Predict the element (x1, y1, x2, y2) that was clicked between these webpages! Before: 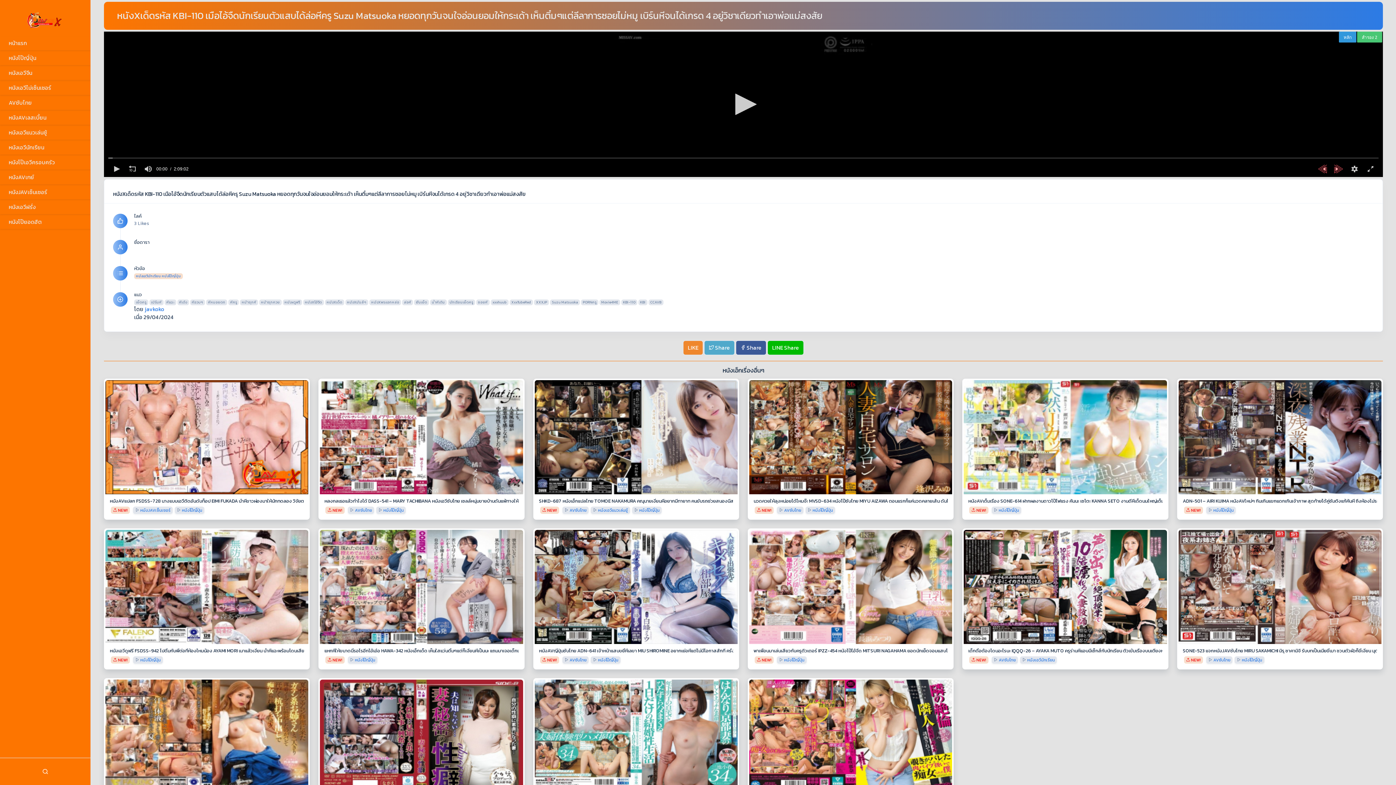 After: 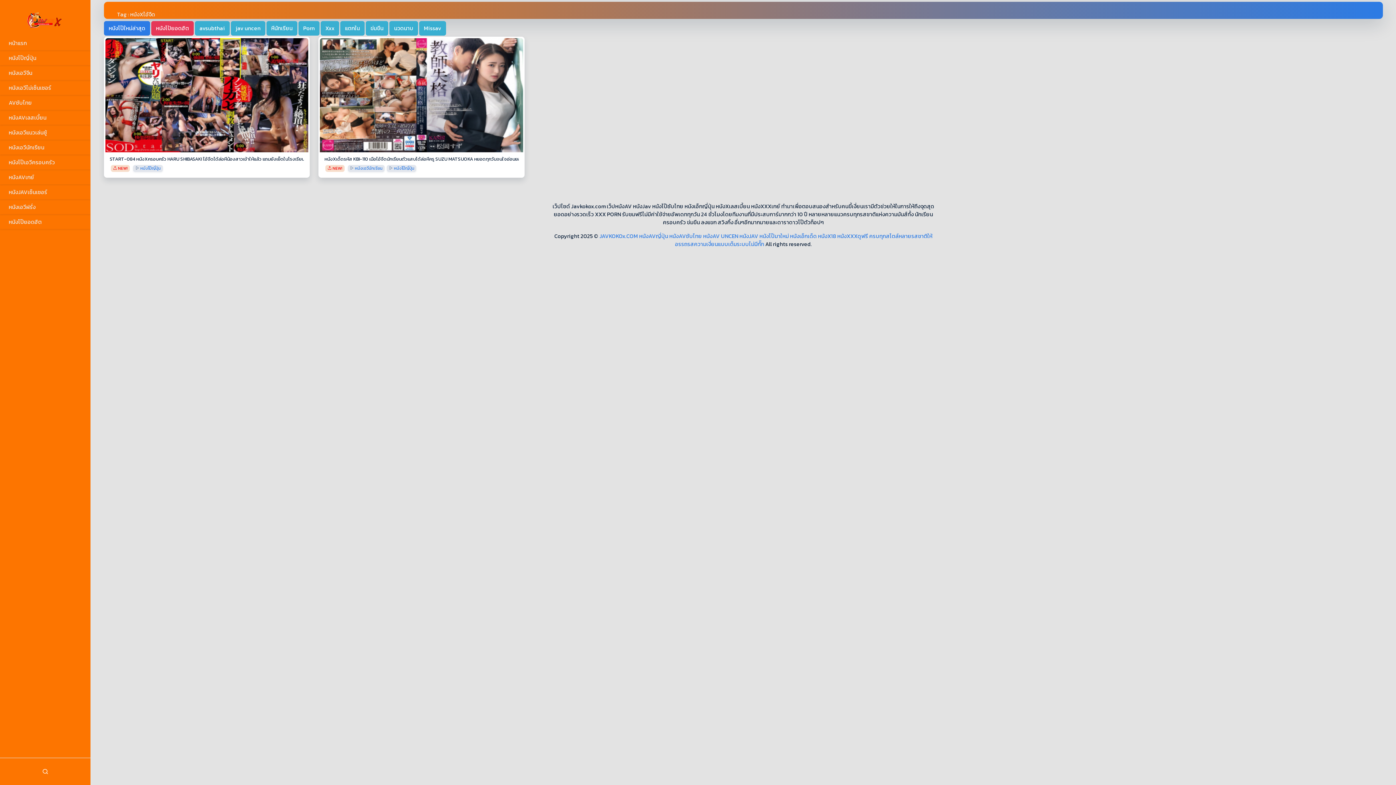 Action: bbox: (303, 299, 323, 305) label: หนังXไอ้จืด